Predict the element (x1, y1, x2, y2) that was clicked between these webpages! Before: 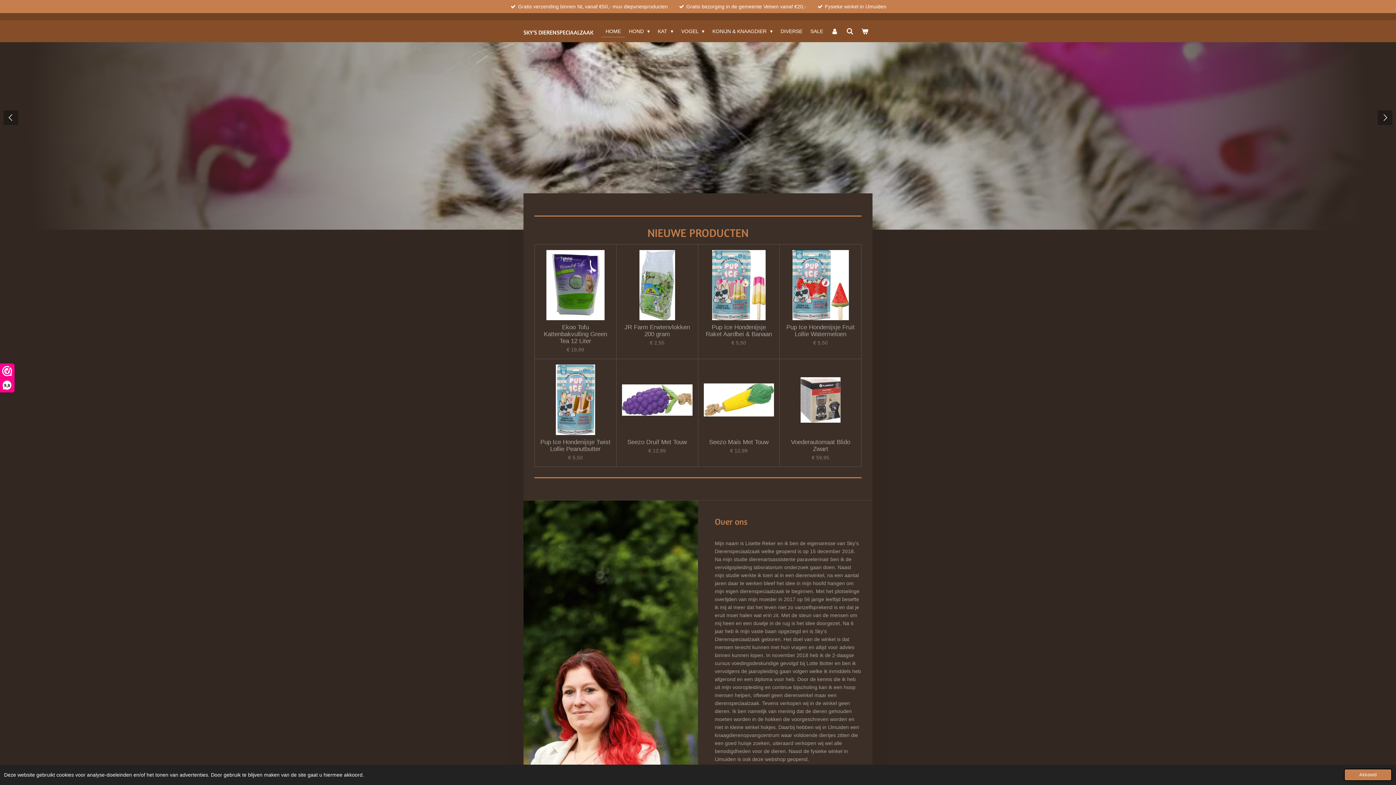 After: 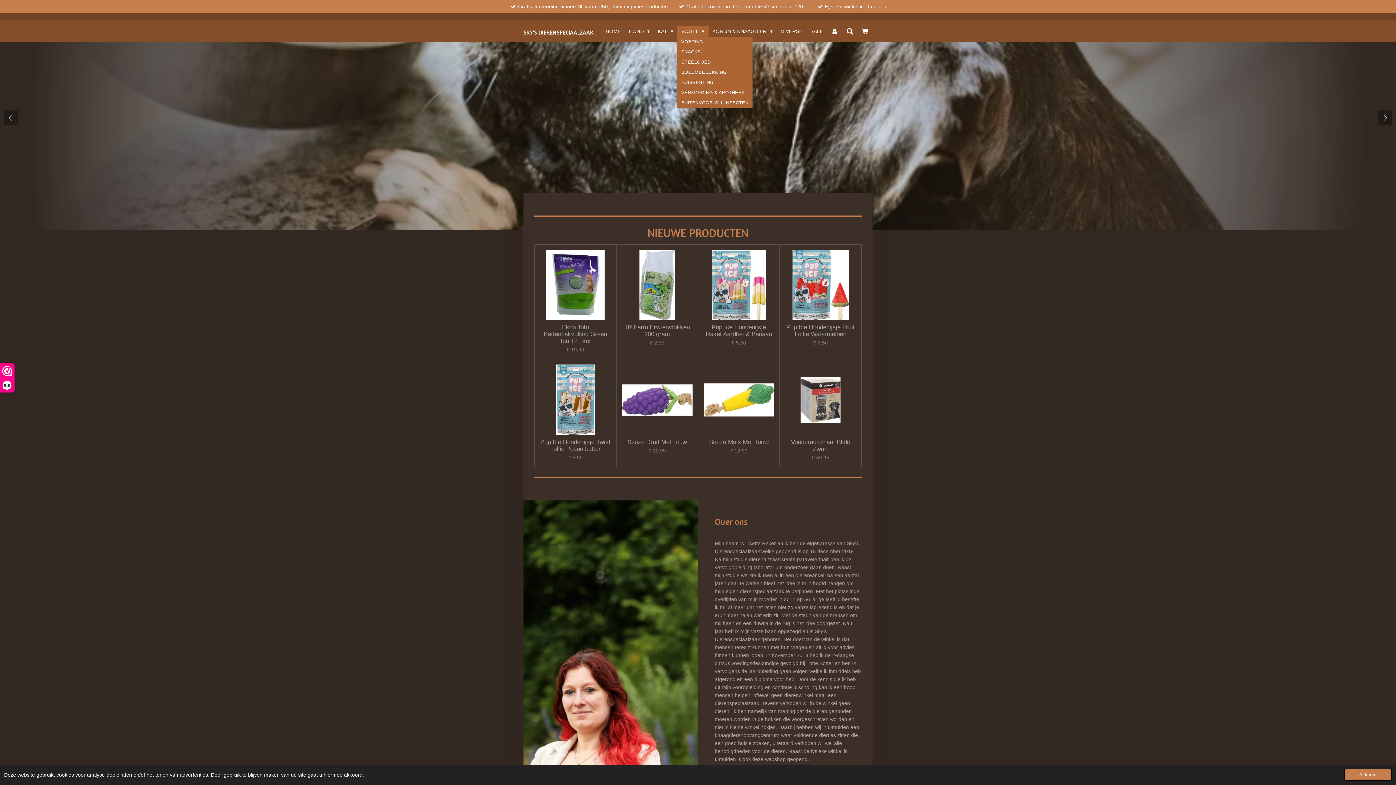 Action: label: VOGEL  bbox: (677, 25, 708, 36)